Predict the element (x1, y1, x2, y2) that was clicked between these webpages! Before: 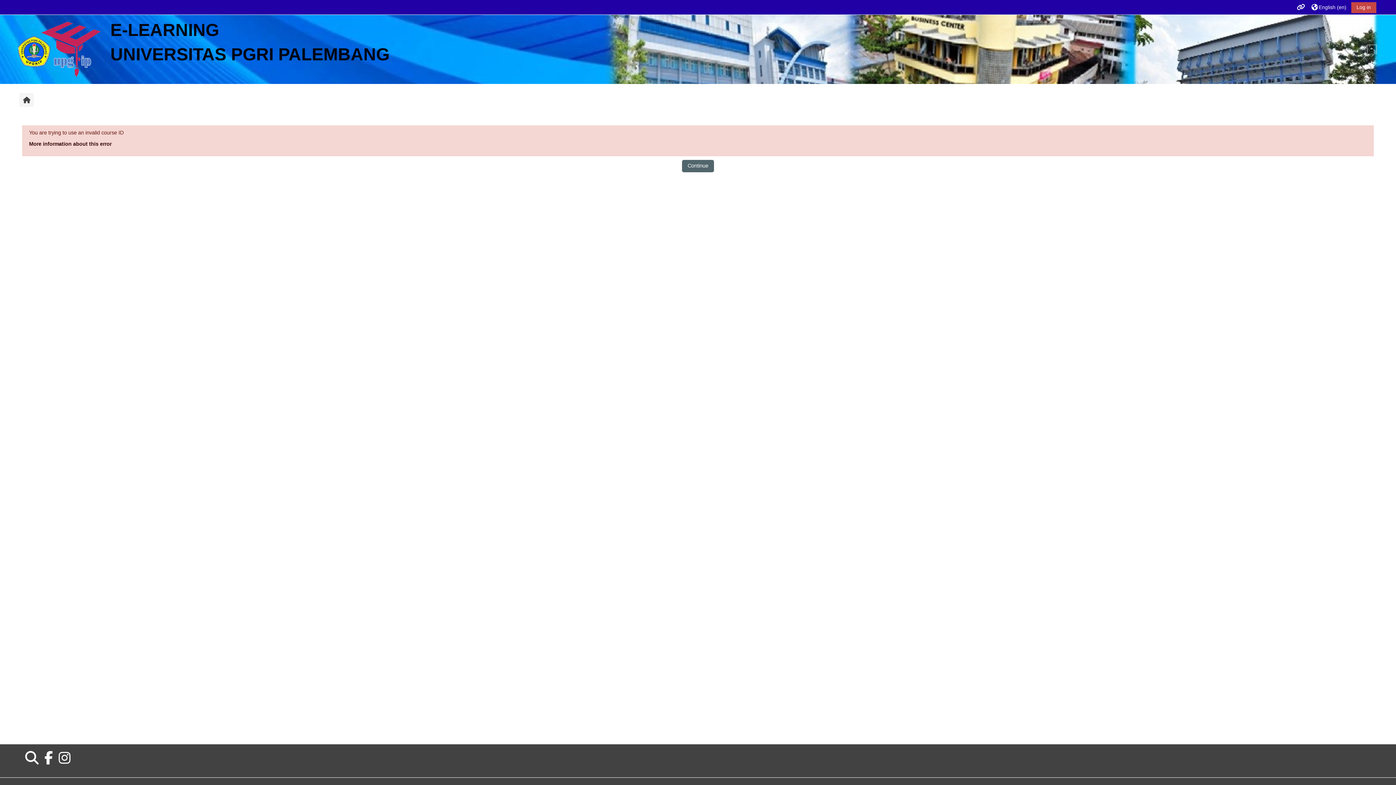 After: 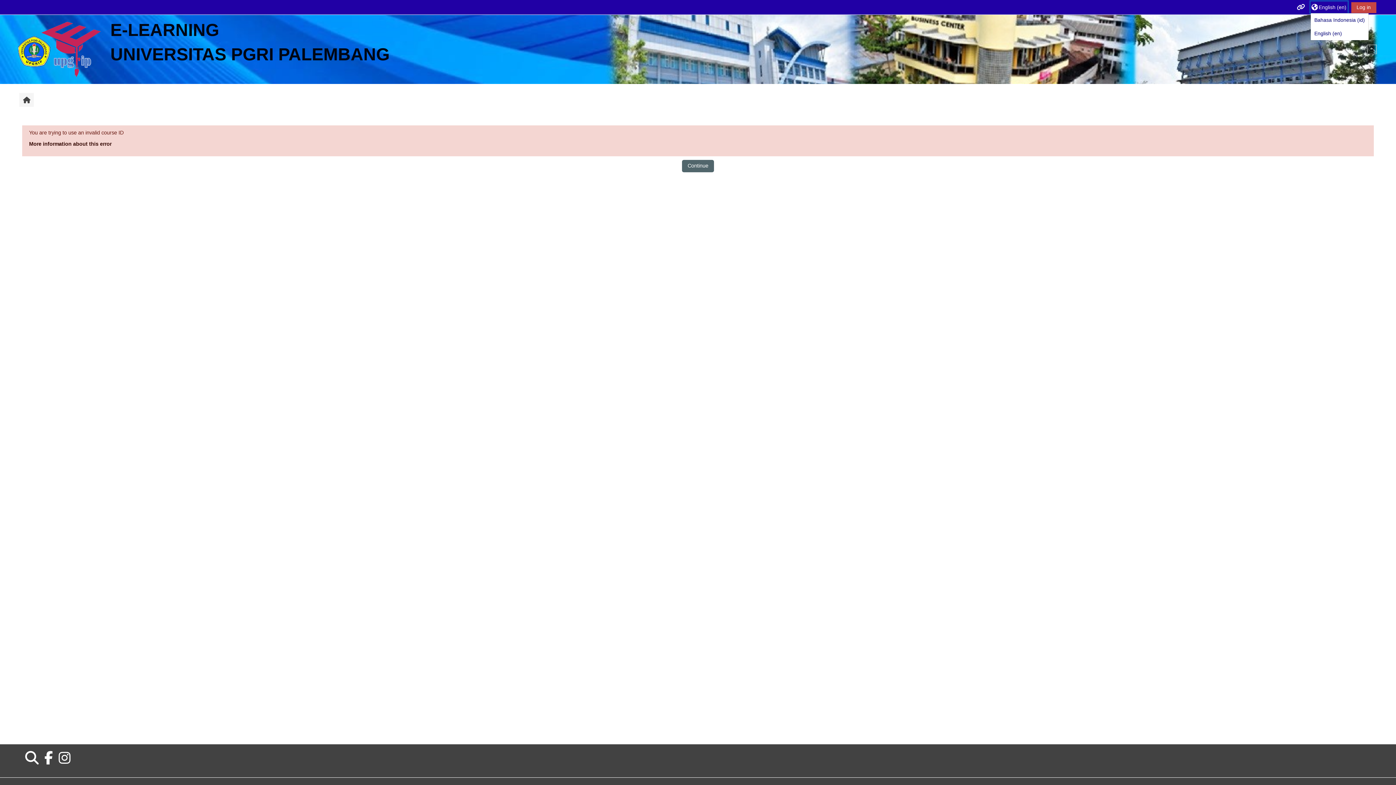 Action: label: English ‎(en)‎ bbox: (1310, 1, 1347, 12)